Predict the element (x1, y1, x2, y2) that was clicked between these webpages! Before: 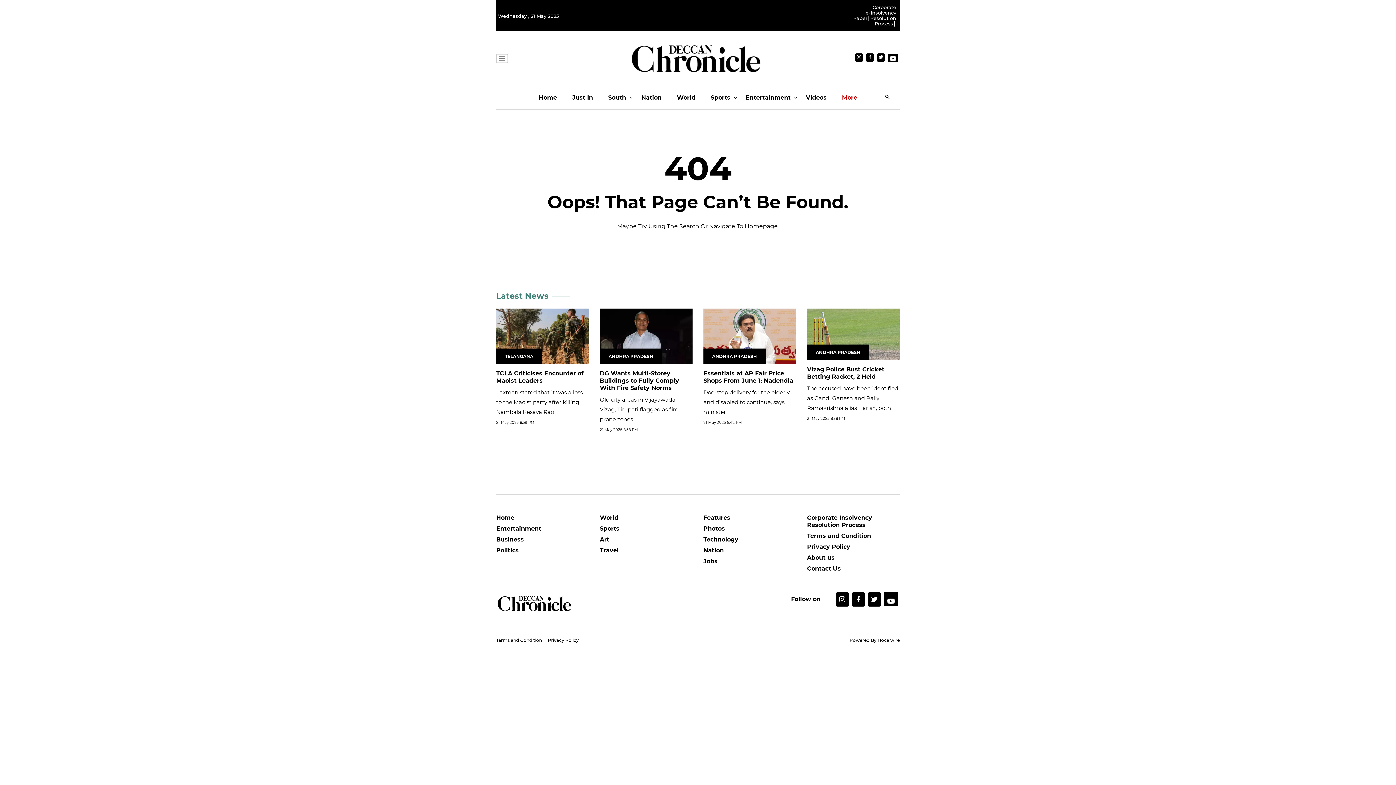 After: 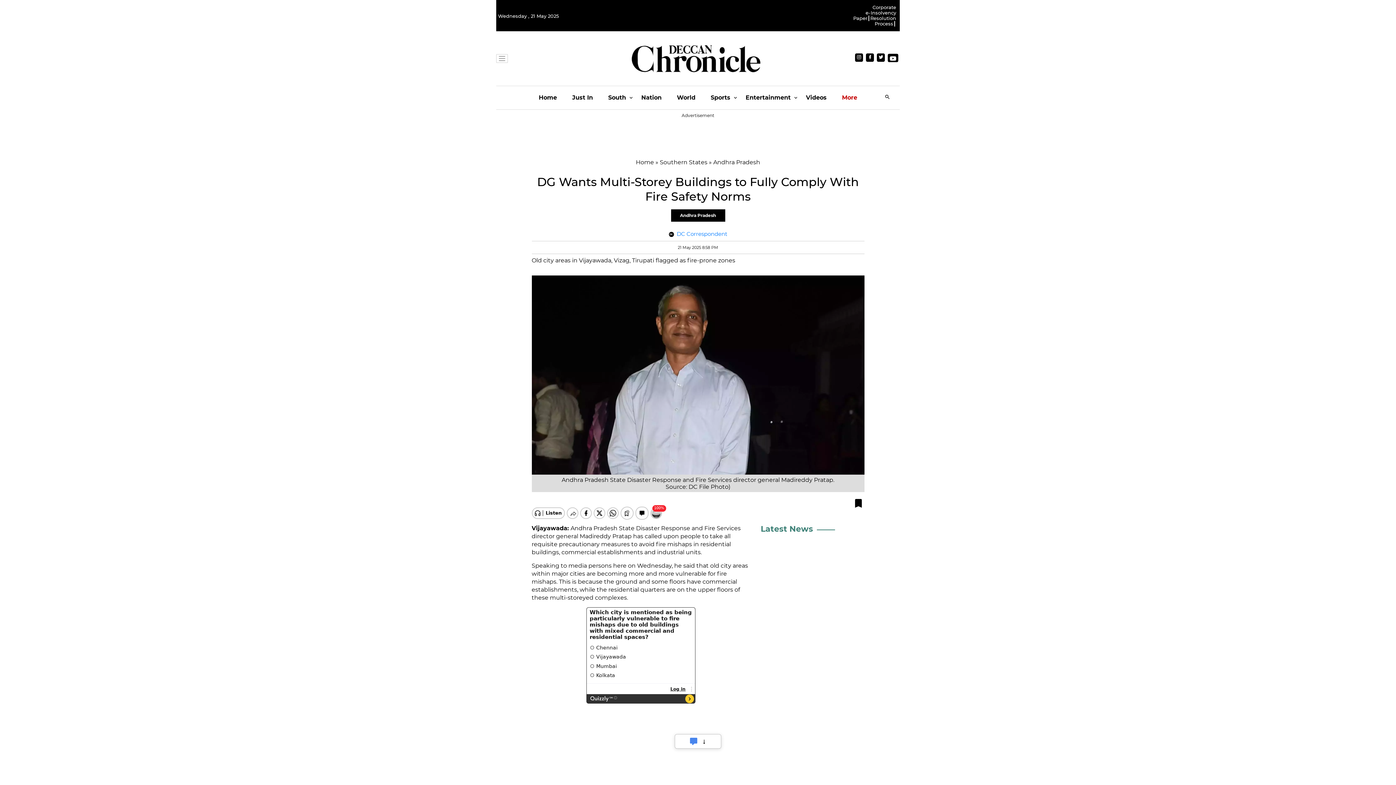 Action: bbox: (600, 332, 692, 339)